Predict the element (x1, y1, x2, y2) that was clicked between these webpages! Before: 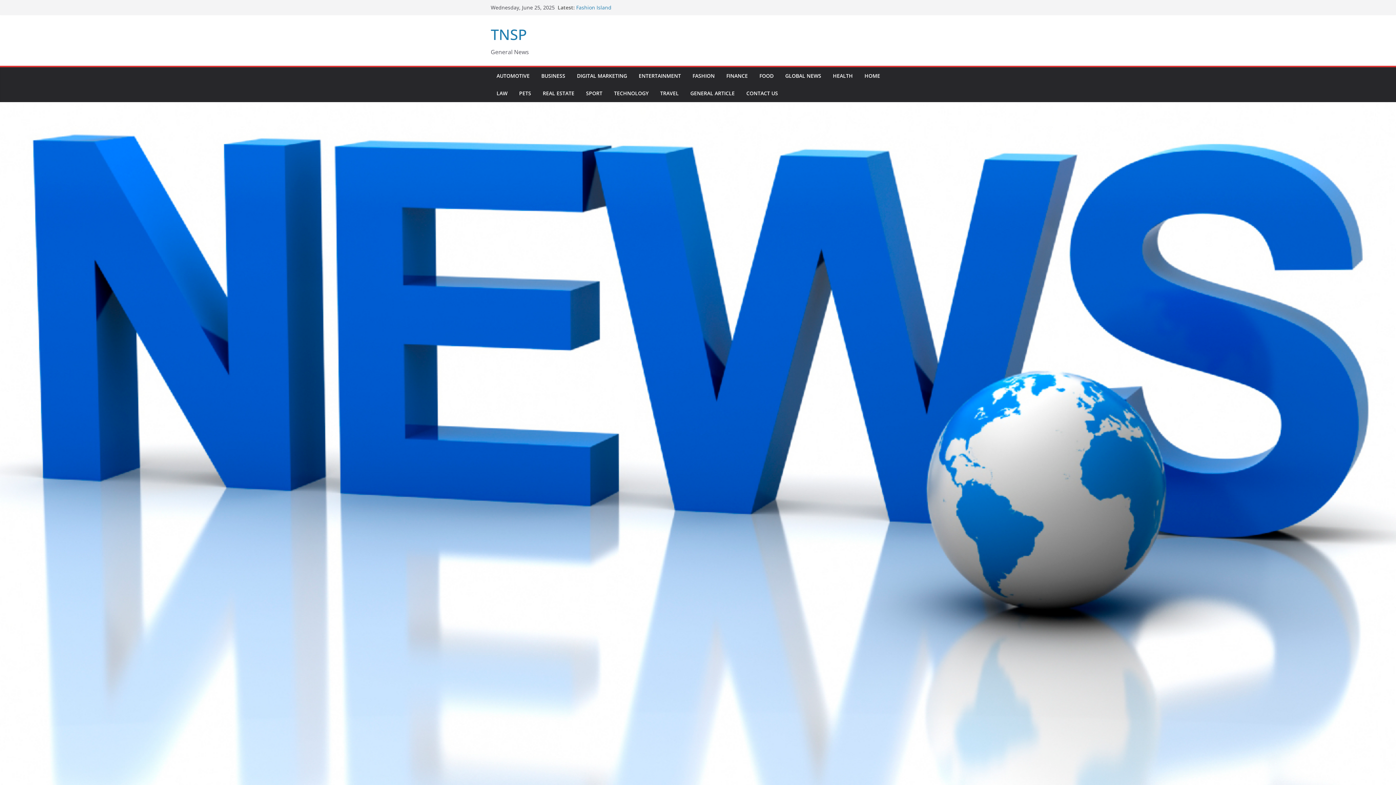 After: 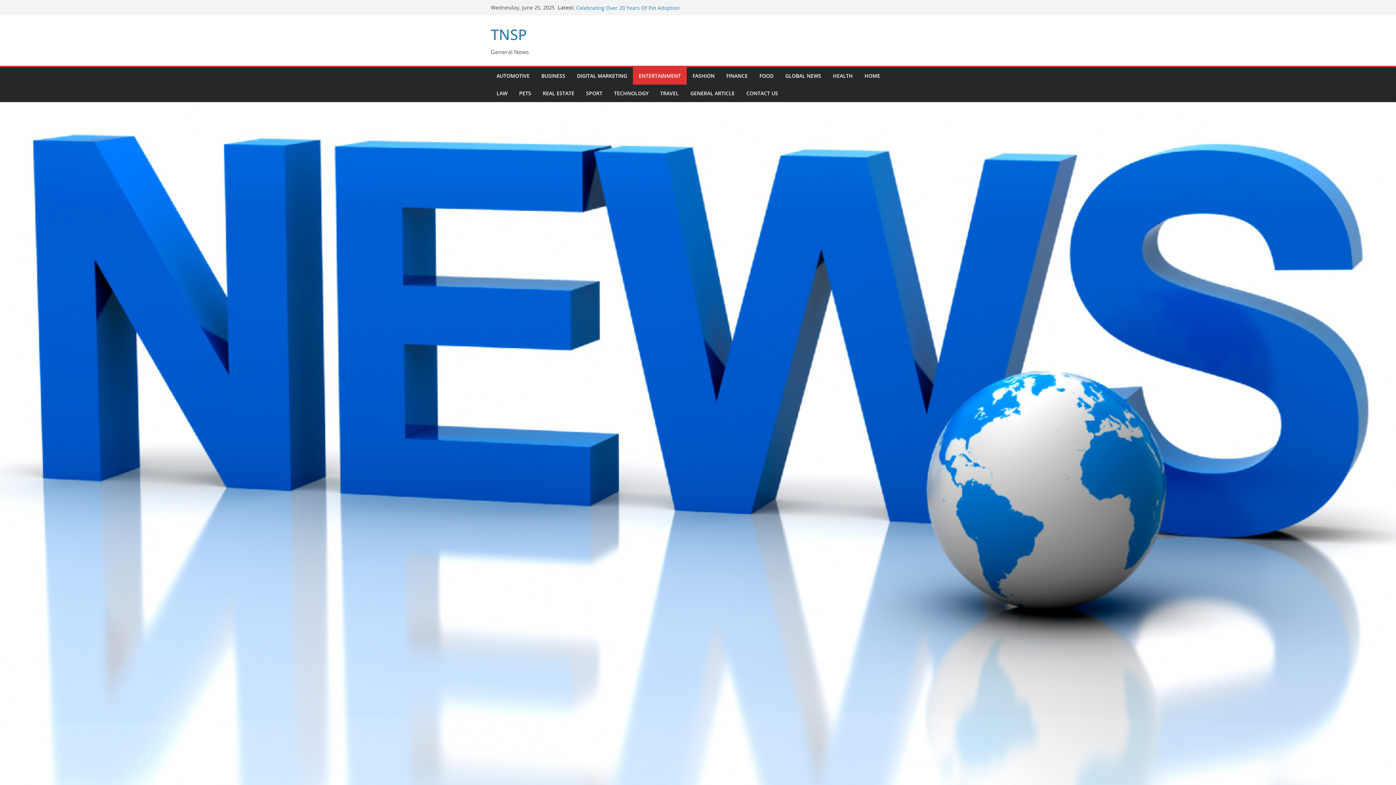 Action: label: ENTERTAINMENT bbox: (638, 70, 681, 81)